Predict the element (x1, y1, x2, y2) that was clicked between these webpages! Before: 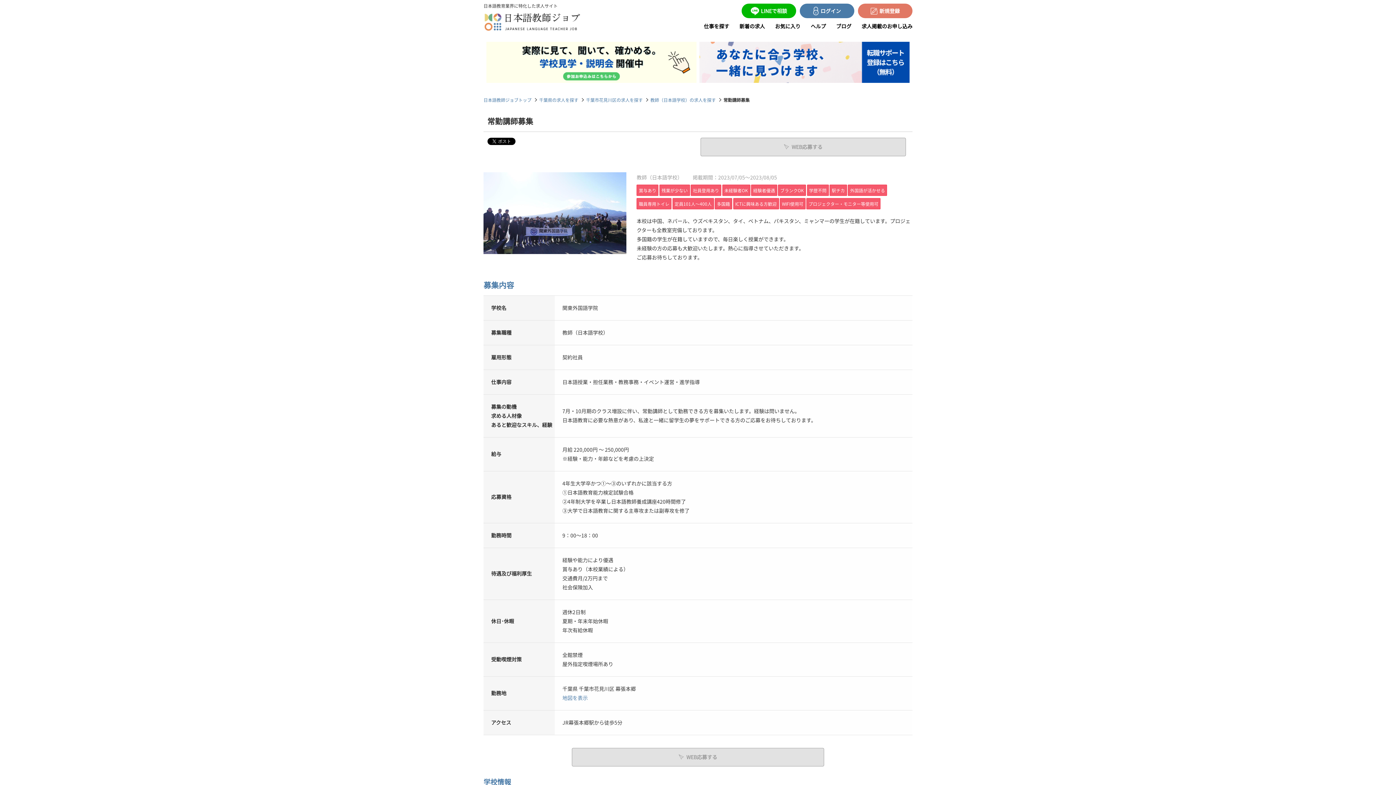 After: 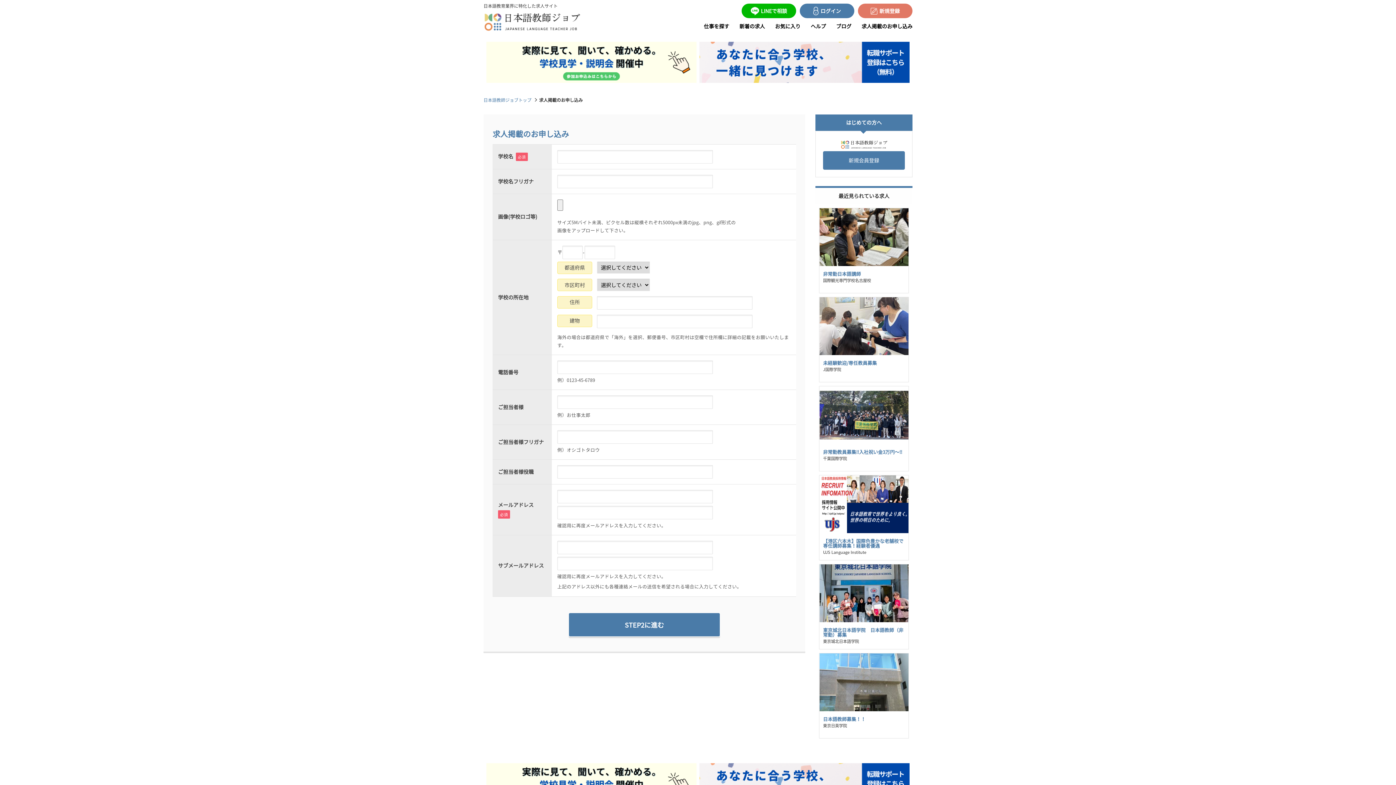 Action: label: 求人掲載のお申し込み bbox: (861, 21, 912, 30)